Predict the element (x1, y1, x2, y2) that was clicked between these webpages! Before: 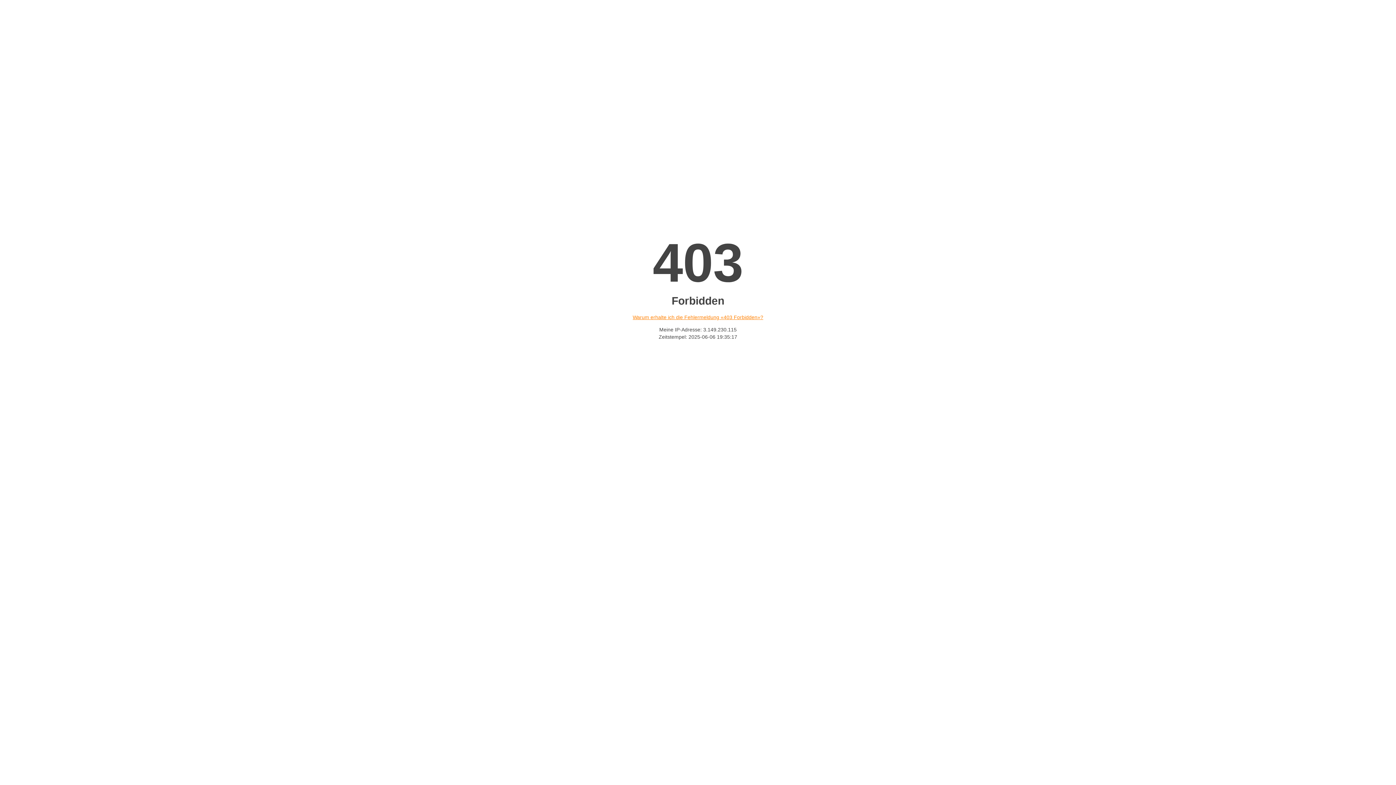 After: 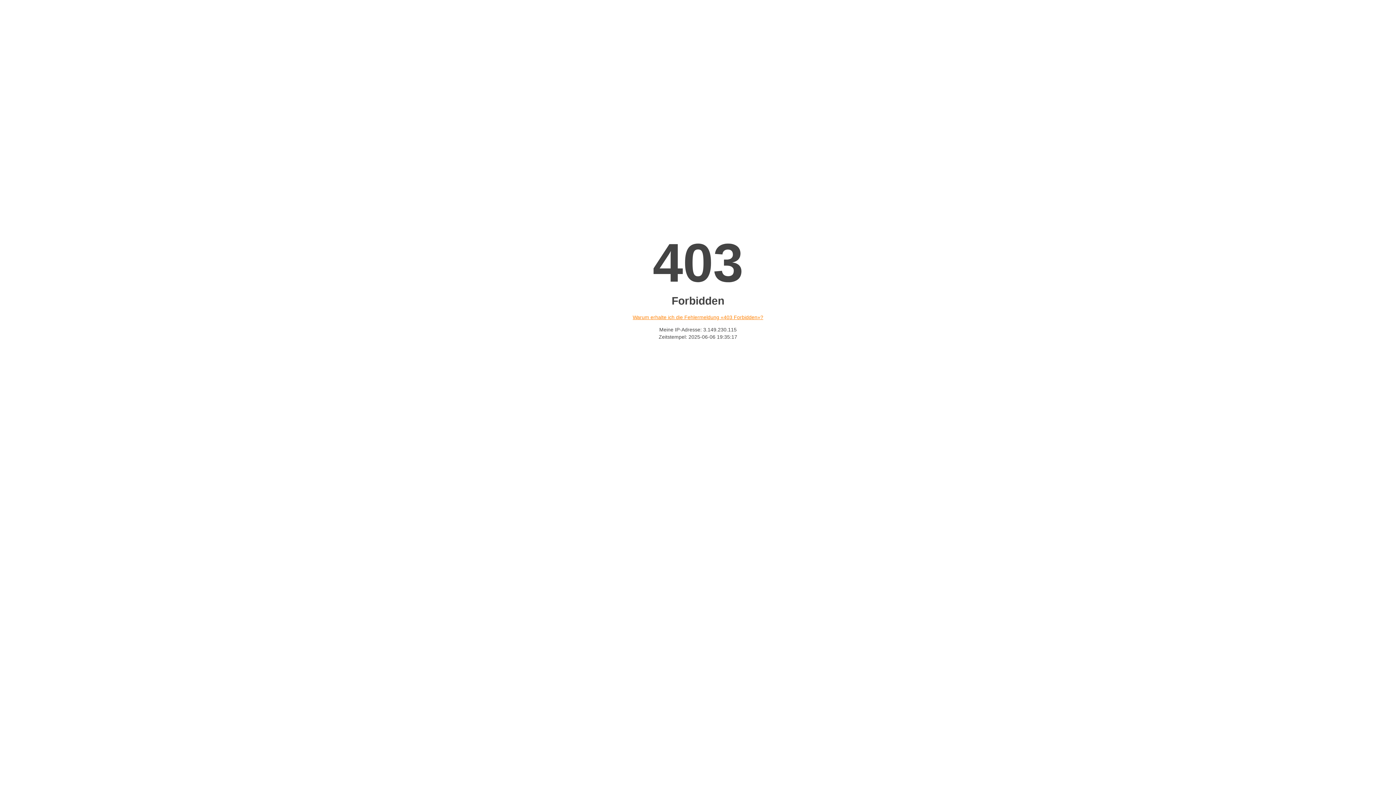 Action: bbox: (632, 314, 763, 320) label: Warum erhalte ich die Fehlermeldung «403 Forbidden»?